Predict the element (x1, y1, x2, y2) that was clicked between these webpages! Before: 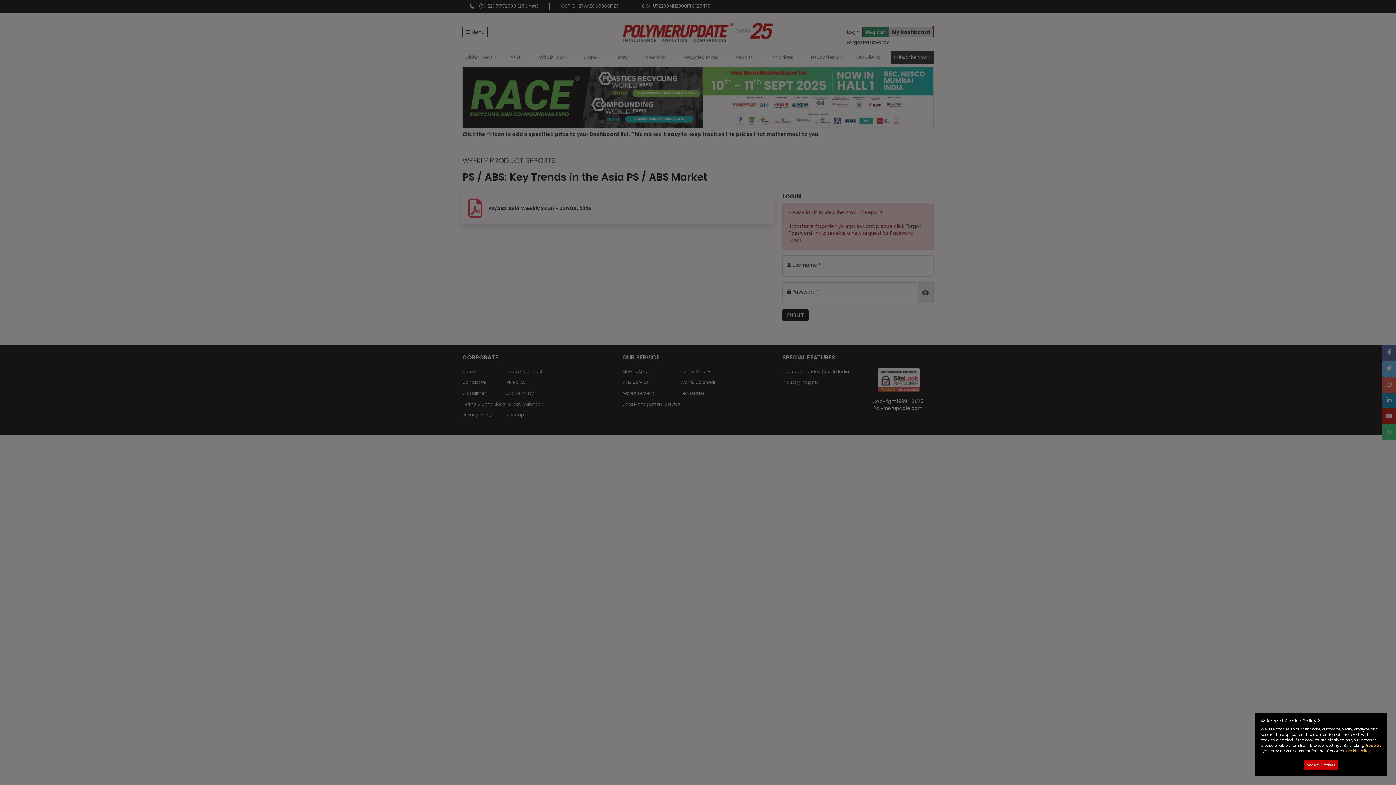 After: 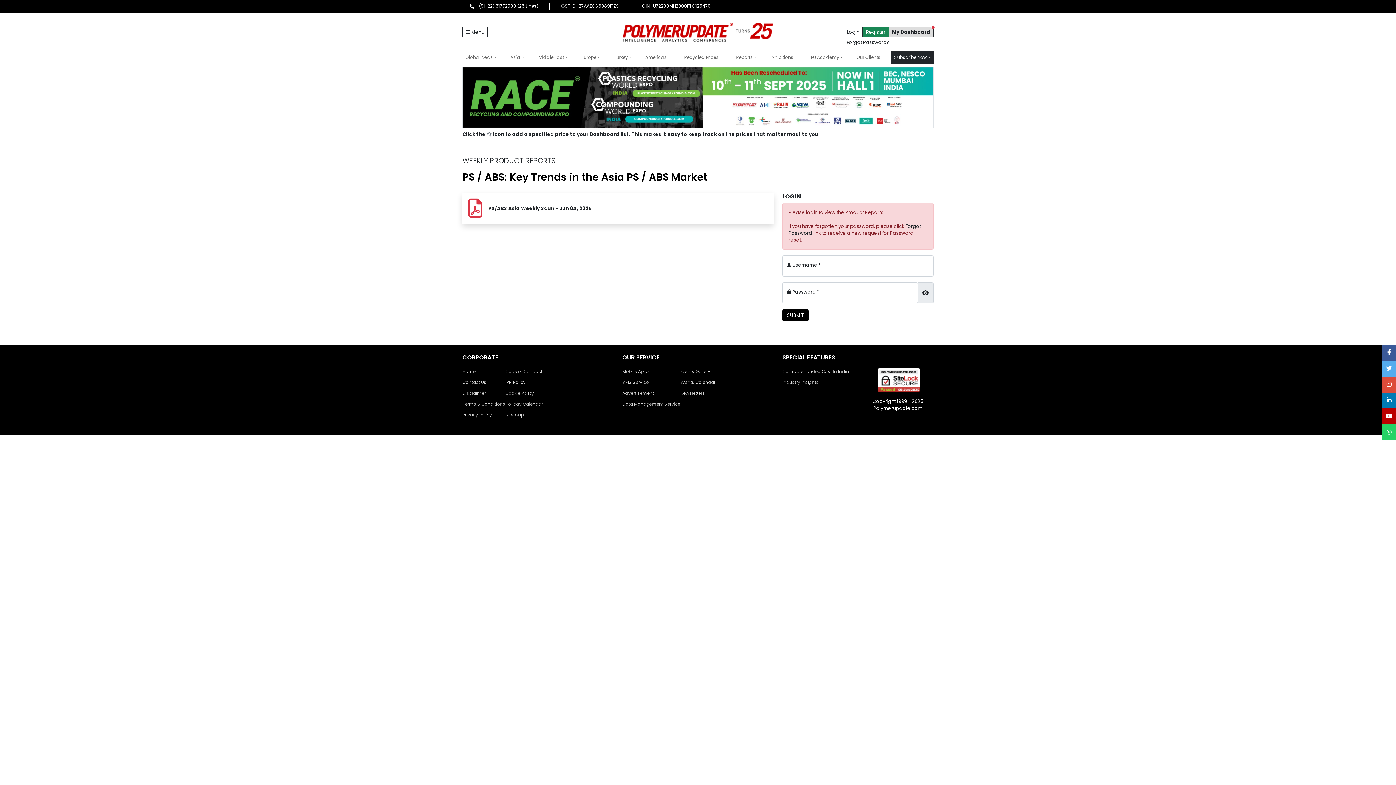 Action: bbox: (1304, 760, 1338, 770) label: Accept Cookies